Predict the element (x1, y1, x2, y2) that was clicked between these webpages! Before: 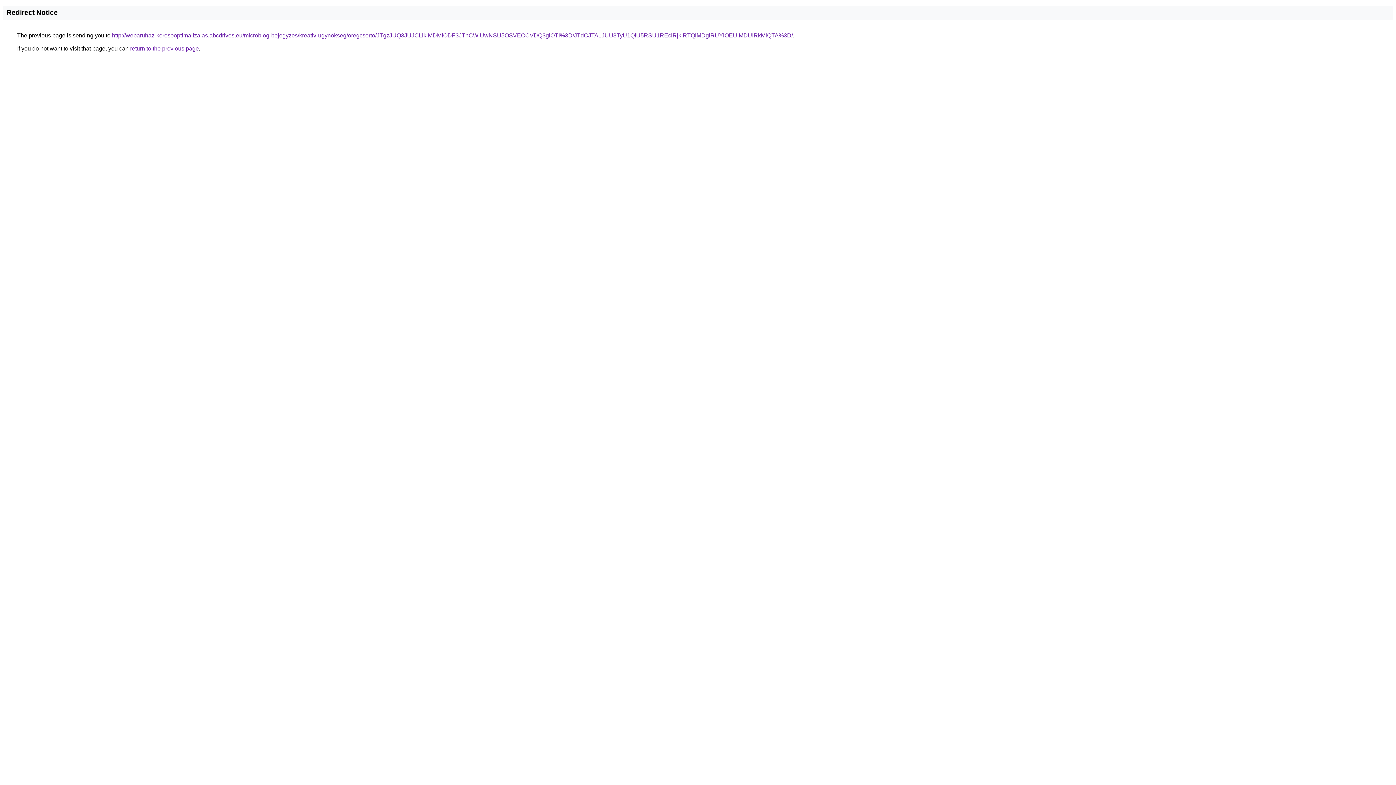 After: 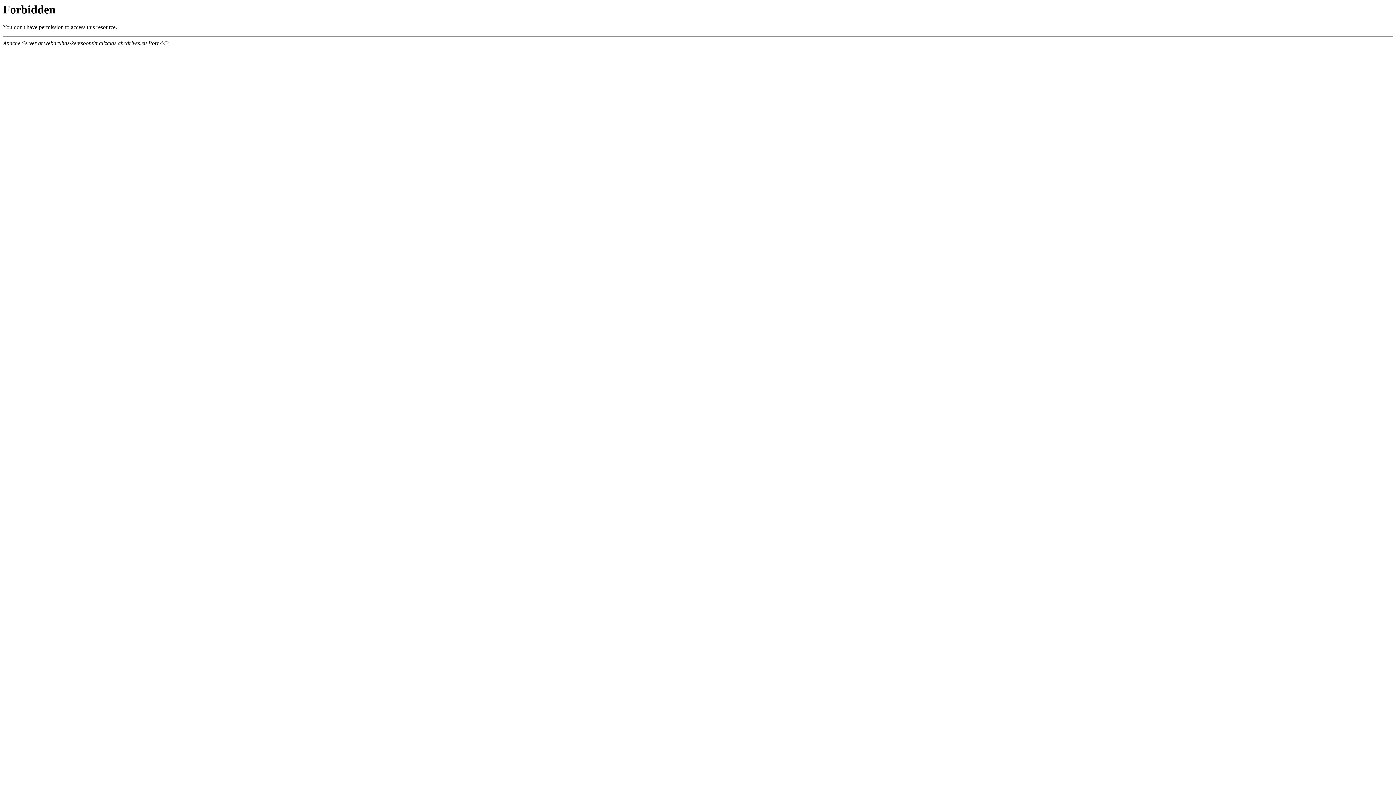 Action: label: http://webaruhaz-keresooptimalizalas.abcdrives.eu/microblog-bejegyzes/kreativ-ugynokseg/oregcserto/JTgzJUQ3JUJCLlklMDMlODF3JThCWiUwNSU5OSVEOCVDQ3glOTI%3D/JTdCJTA1JUU3TyU1QiU5RSU1REclRjklRTQlMDglRUYlOEUlMDUlRkMlQTA%3D/ bbox: (112, 32, 793, 38)